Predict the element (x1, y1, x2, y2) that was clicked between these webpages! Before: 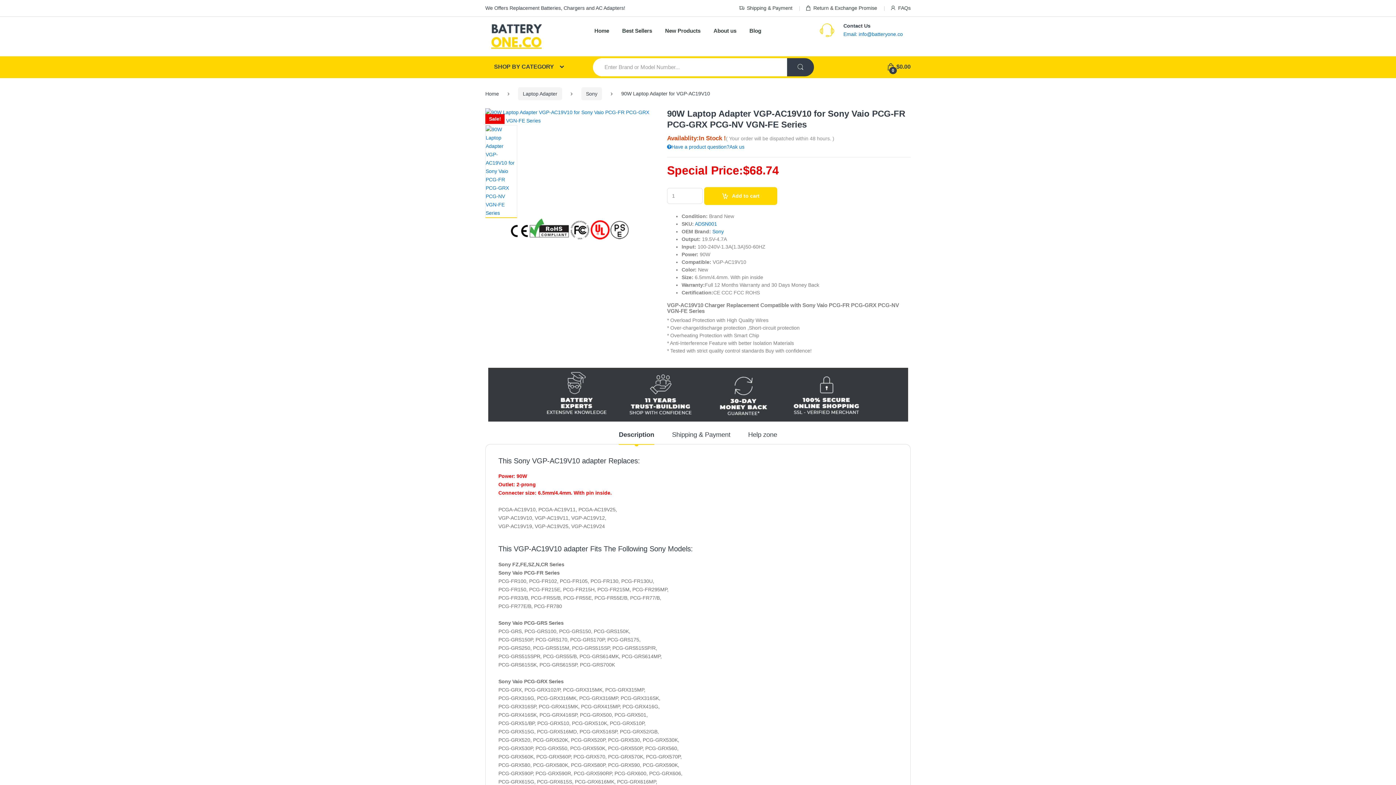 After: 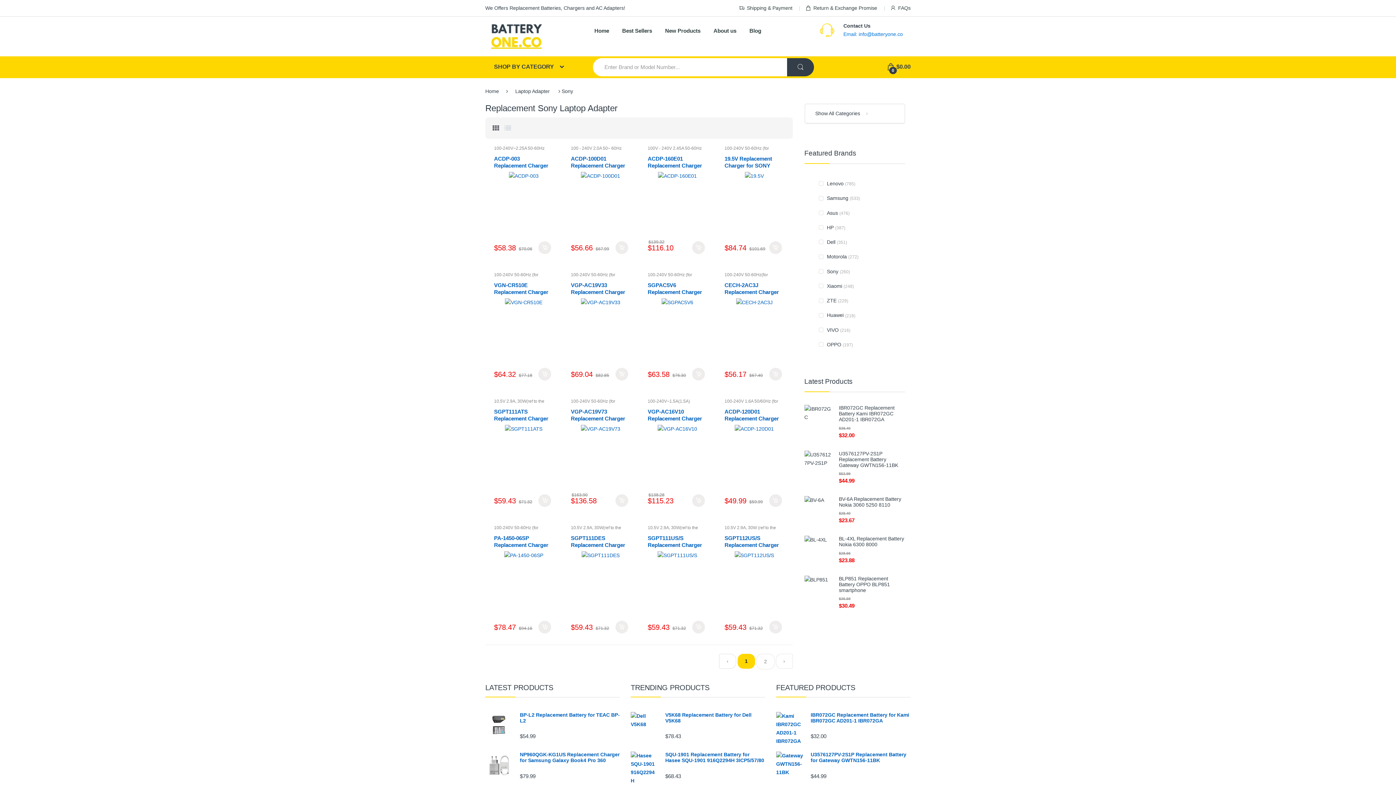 Action: label: Sony bbox: (581, 87, 602, 100)